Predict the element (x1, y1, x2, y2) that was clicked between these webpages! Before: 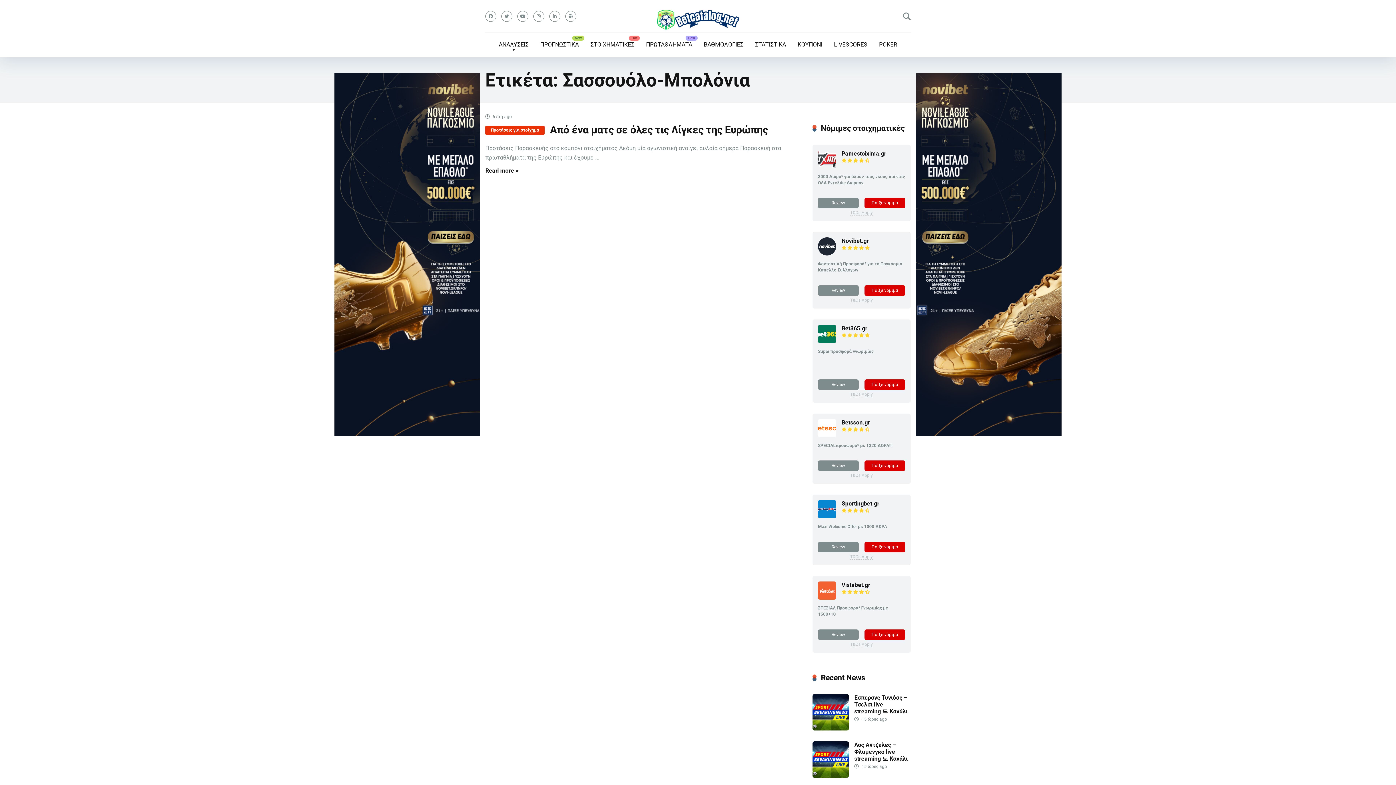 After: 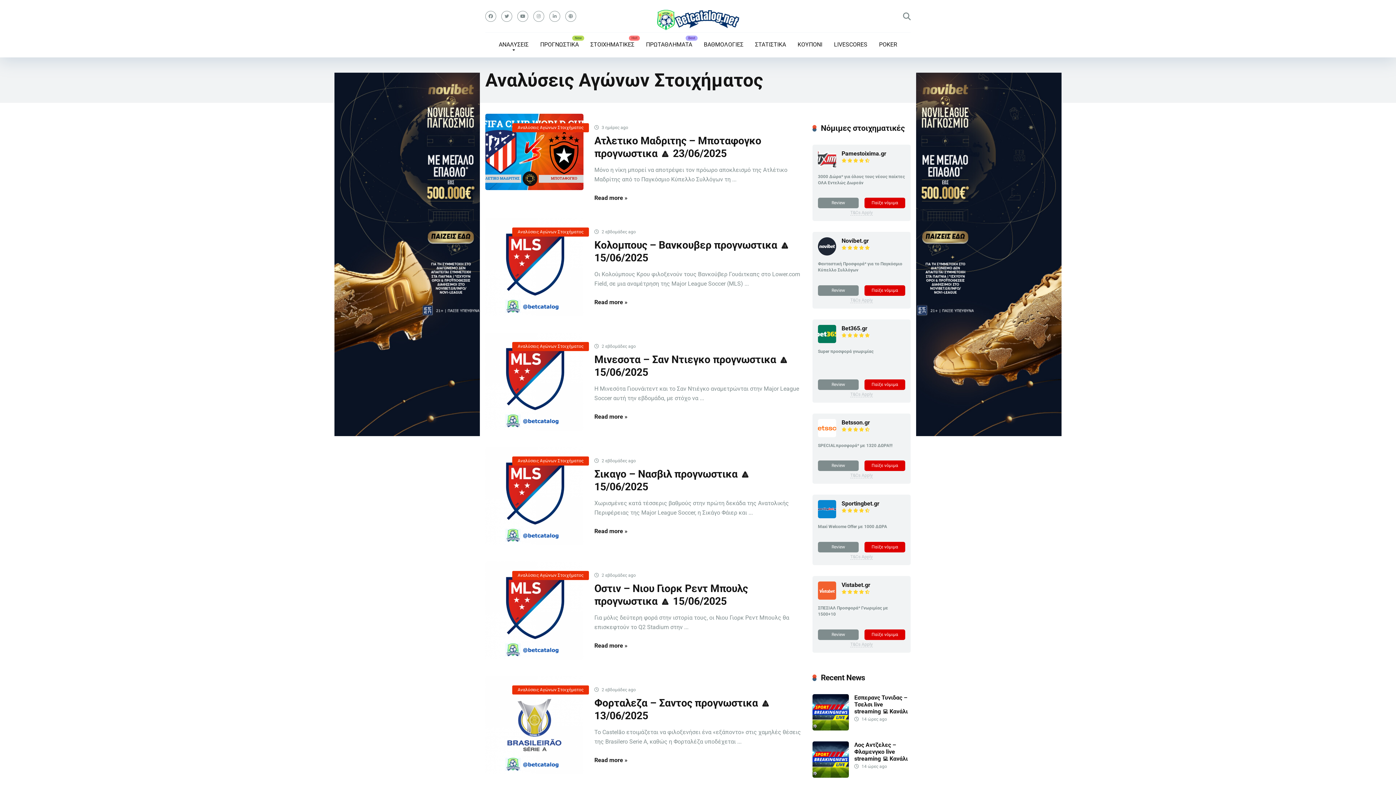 Action: bbox: (493, 32, 534, 57) label: ΑΝΑΛΥΣΕΙΣ